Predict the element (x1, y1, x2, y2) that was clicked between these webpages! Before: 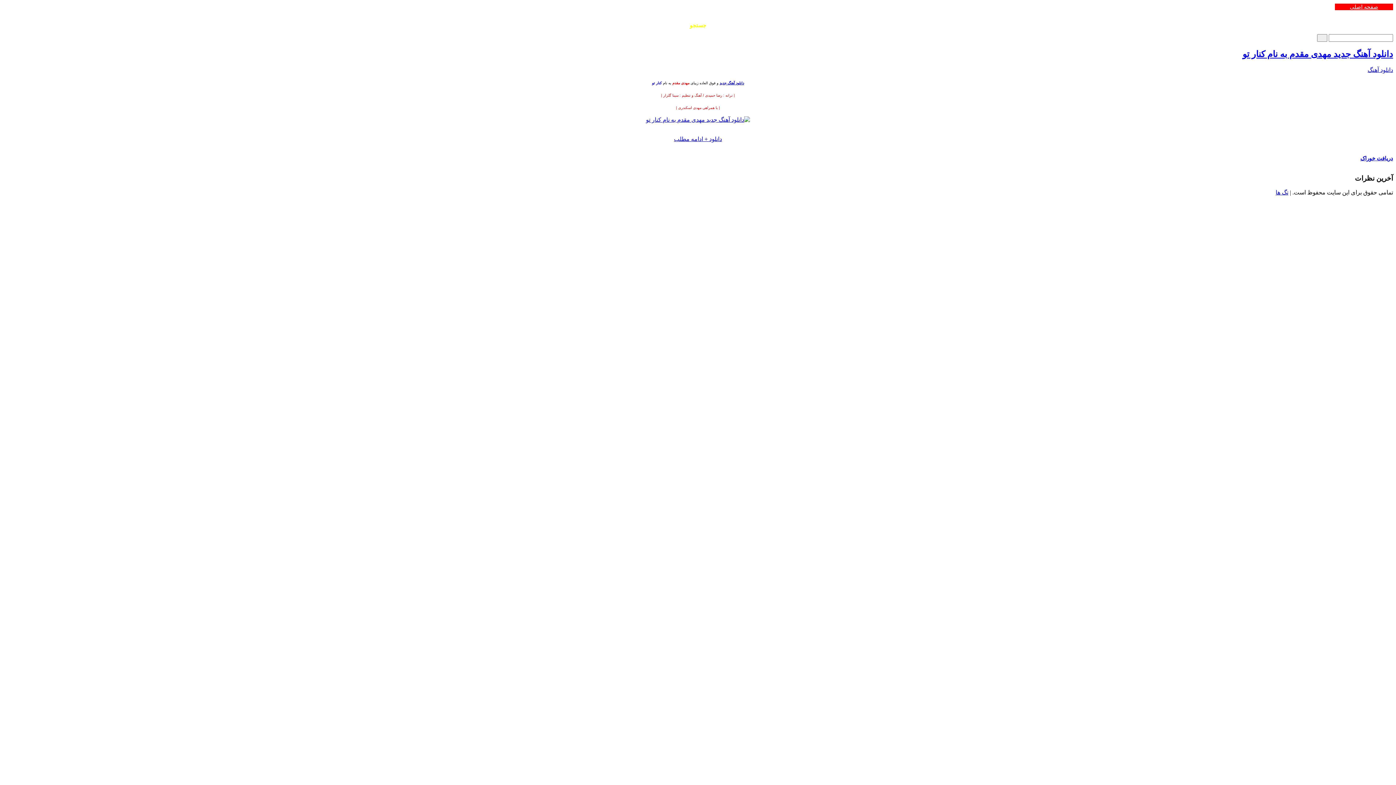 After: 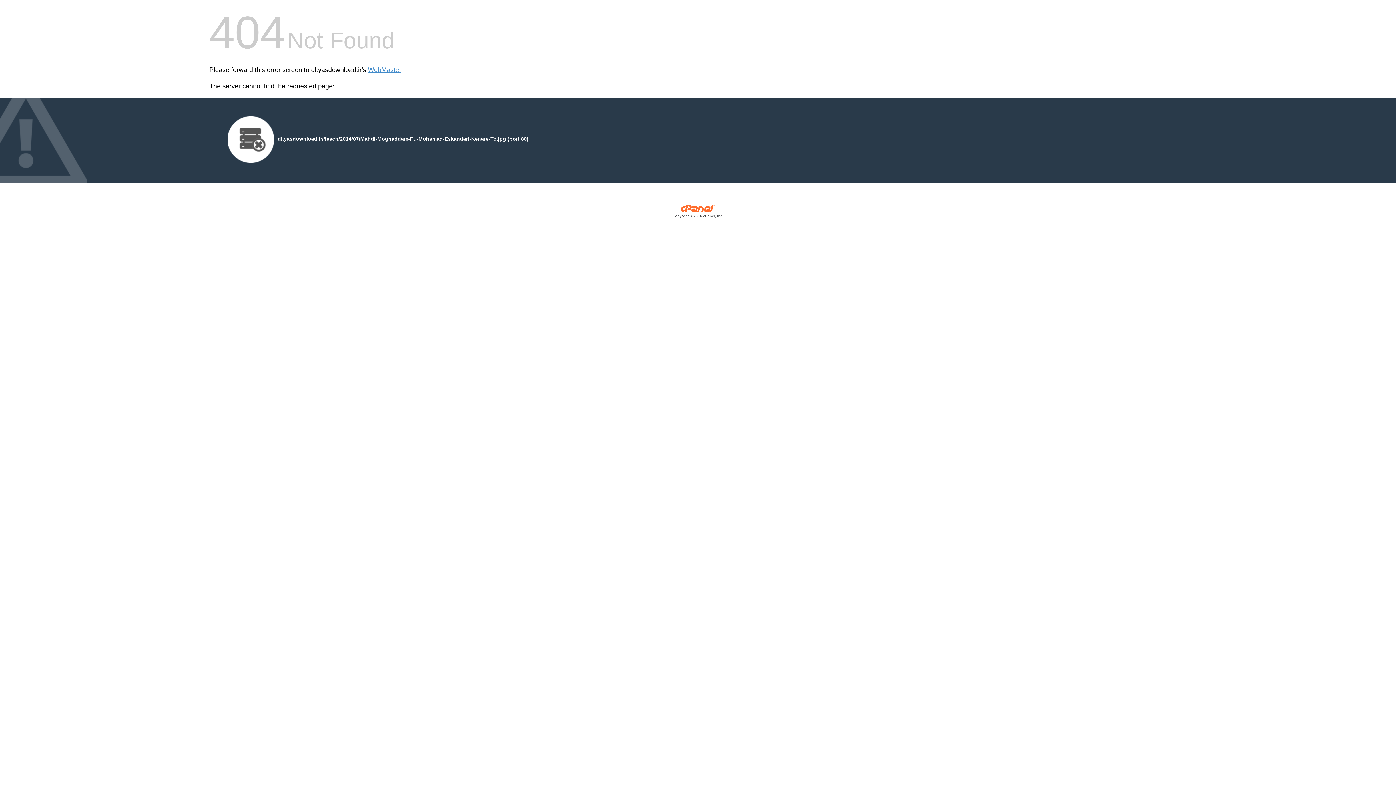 Action: bbox: (646, 116, 750, 122)